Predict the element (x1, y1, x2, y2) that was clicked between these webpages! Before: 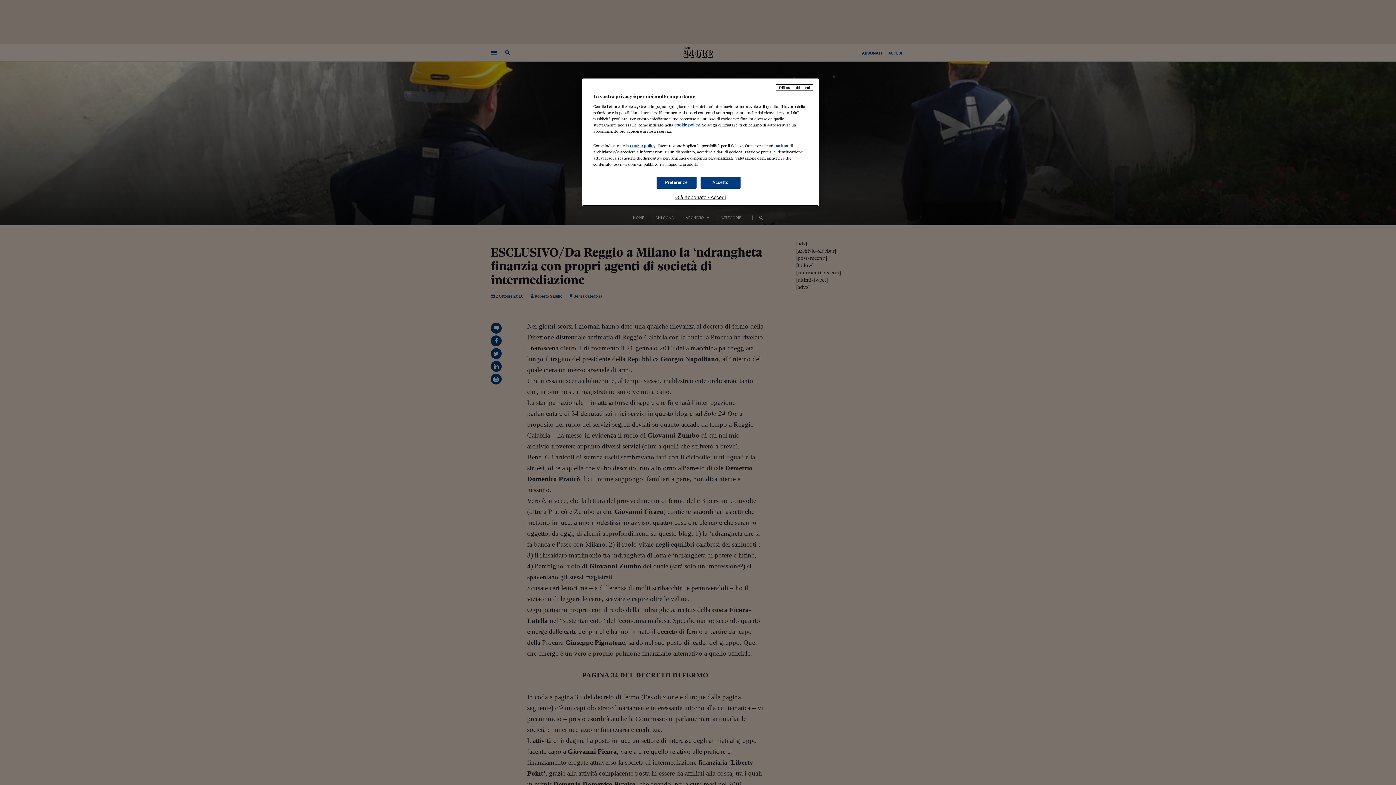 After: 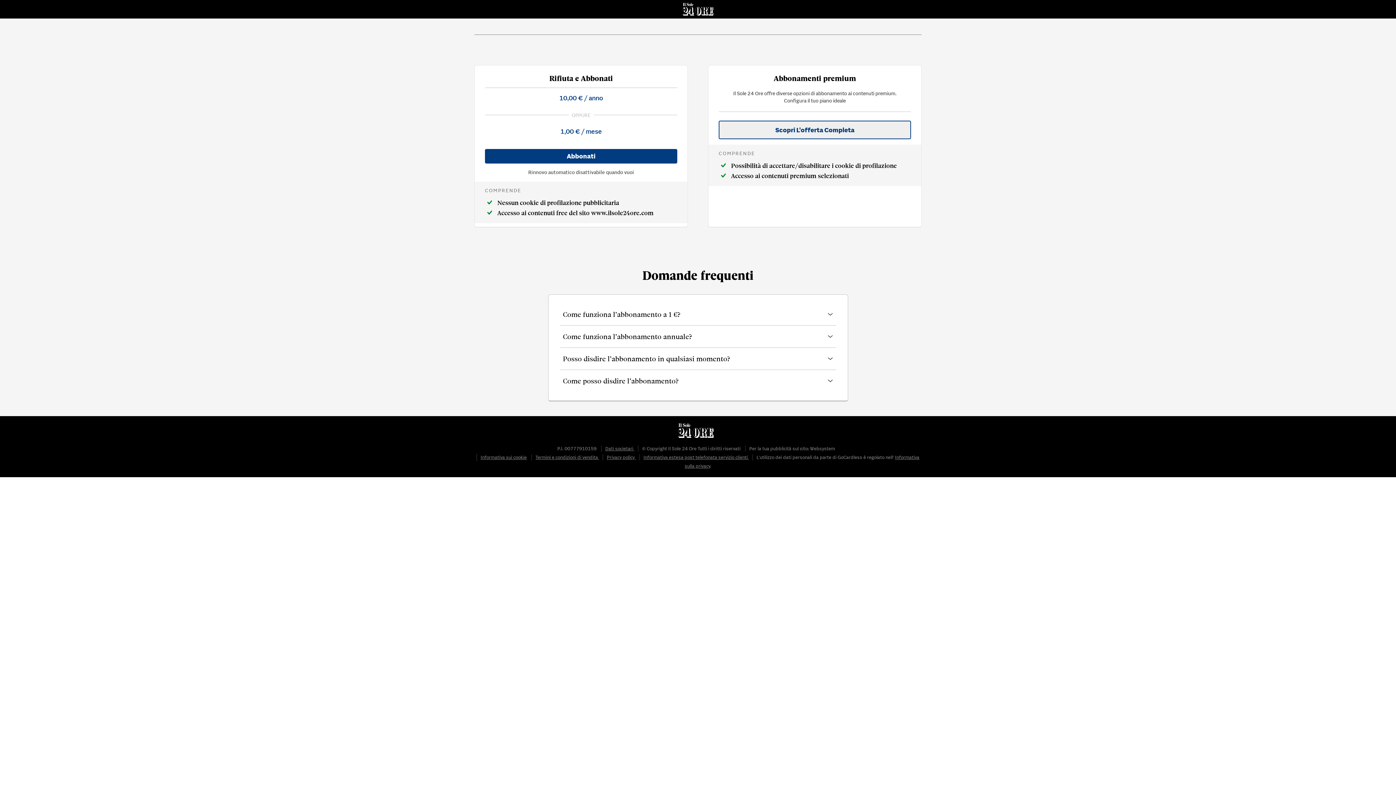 Action: bbox: (776, 84, 813, 90) label: Rifiuta e abbonati